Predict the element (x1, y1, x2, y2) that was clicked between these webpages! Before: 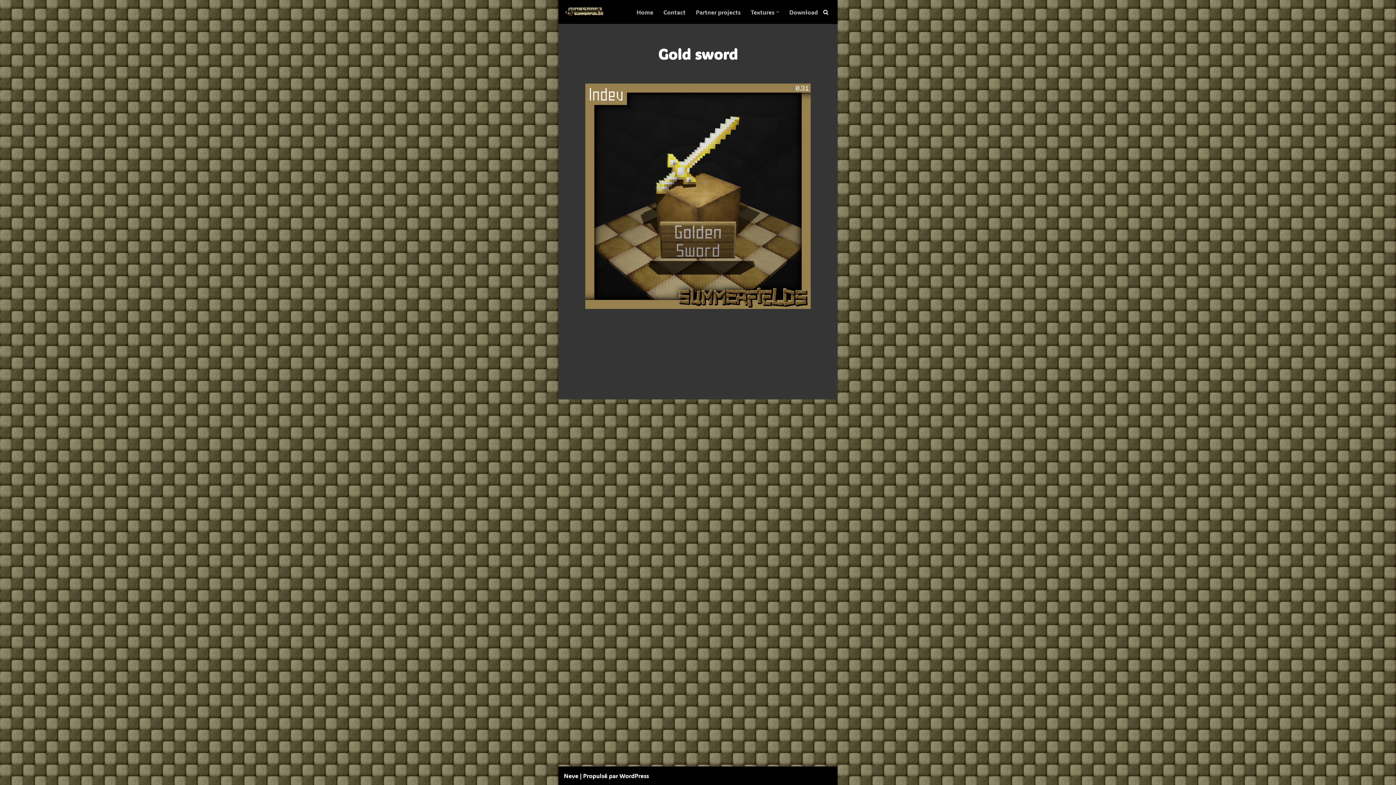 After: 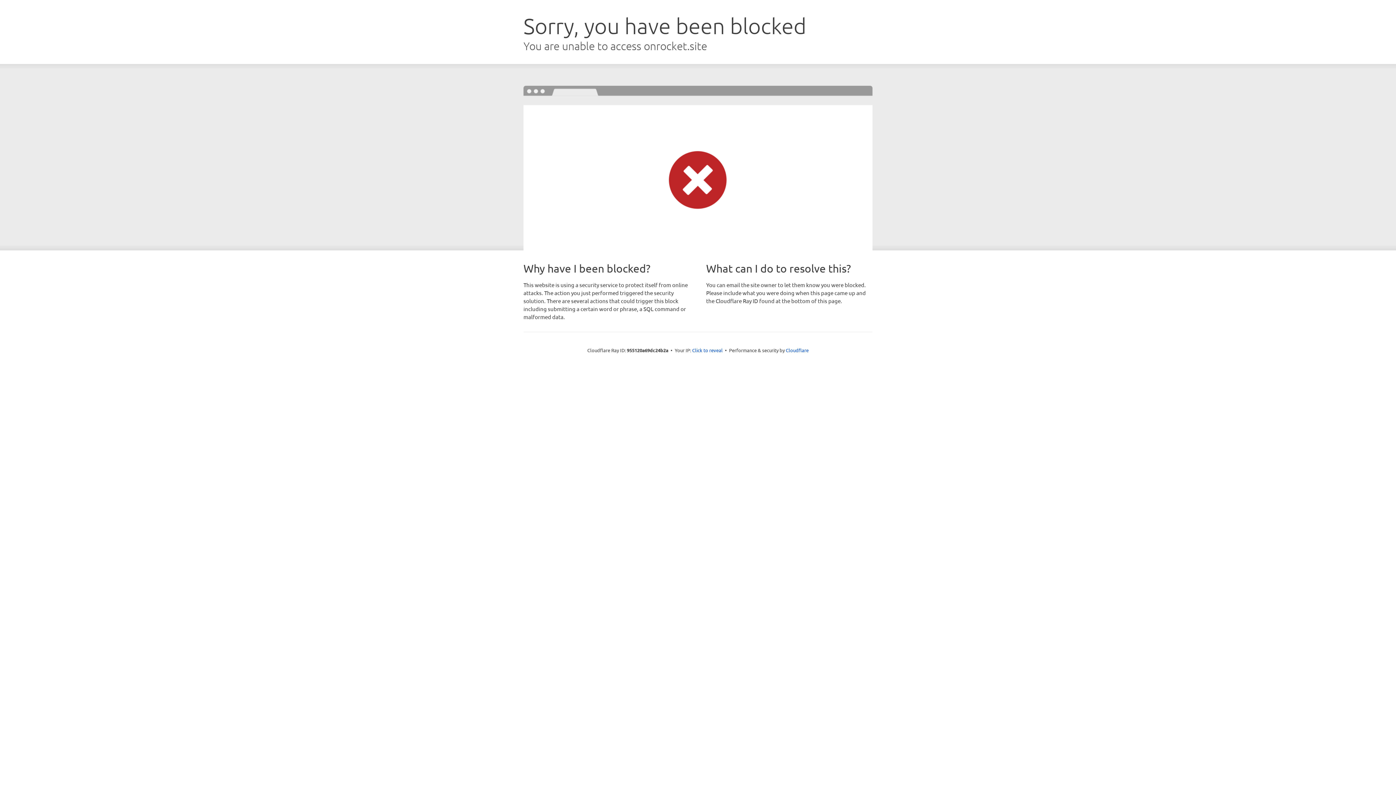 Action: label: Neve bbox: (564, 772, 578, 780)